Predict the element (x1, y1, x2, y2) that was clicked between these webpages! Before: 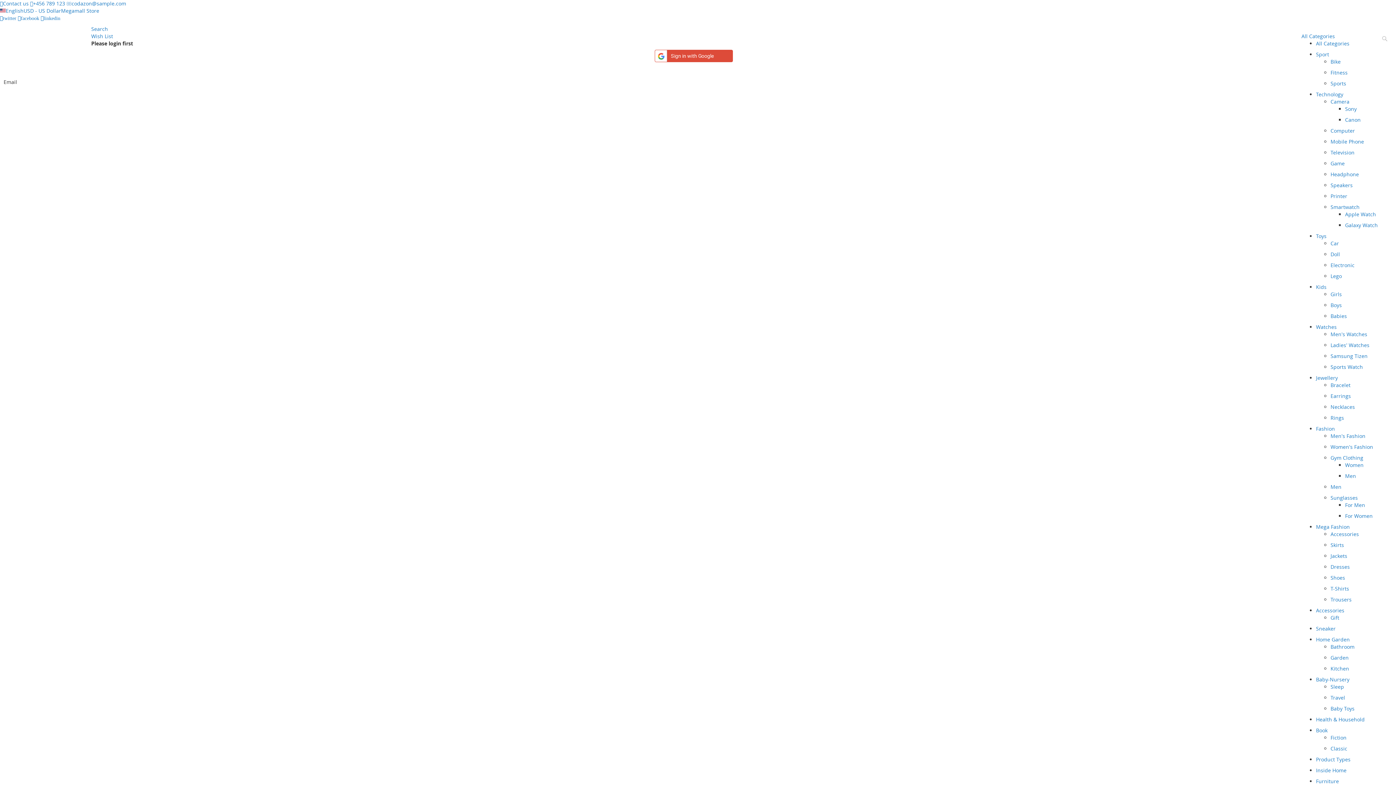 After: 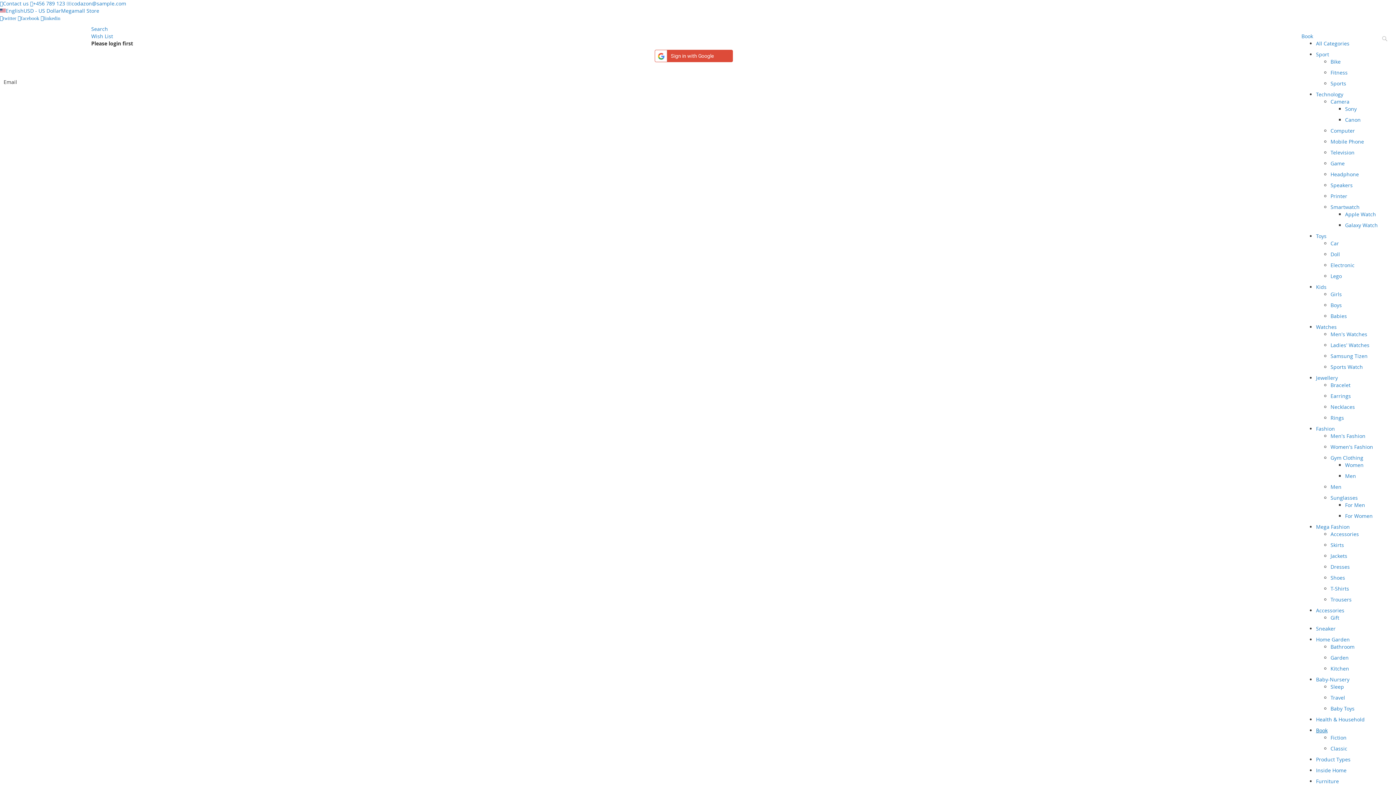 Action: label: Book bbox: (1316, 727, 1328, 734)